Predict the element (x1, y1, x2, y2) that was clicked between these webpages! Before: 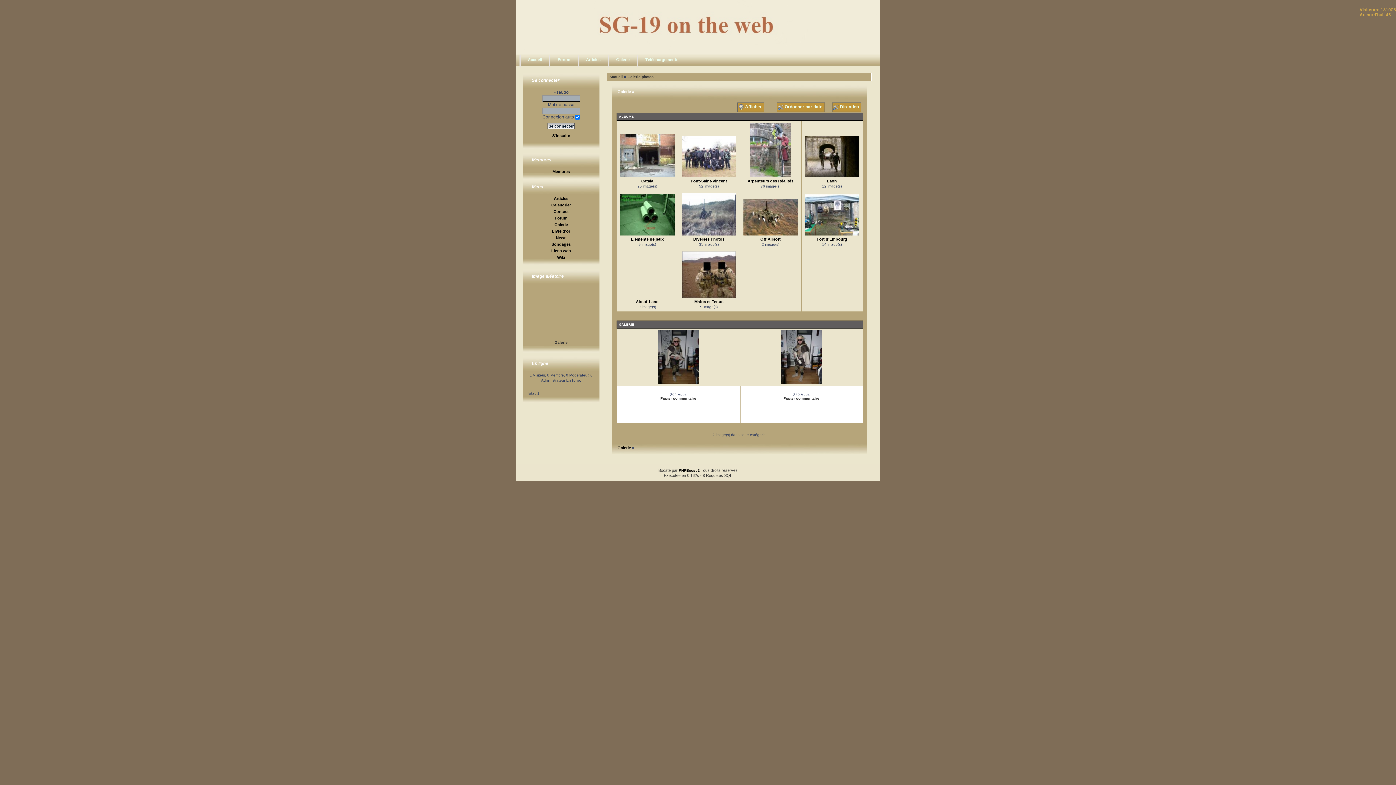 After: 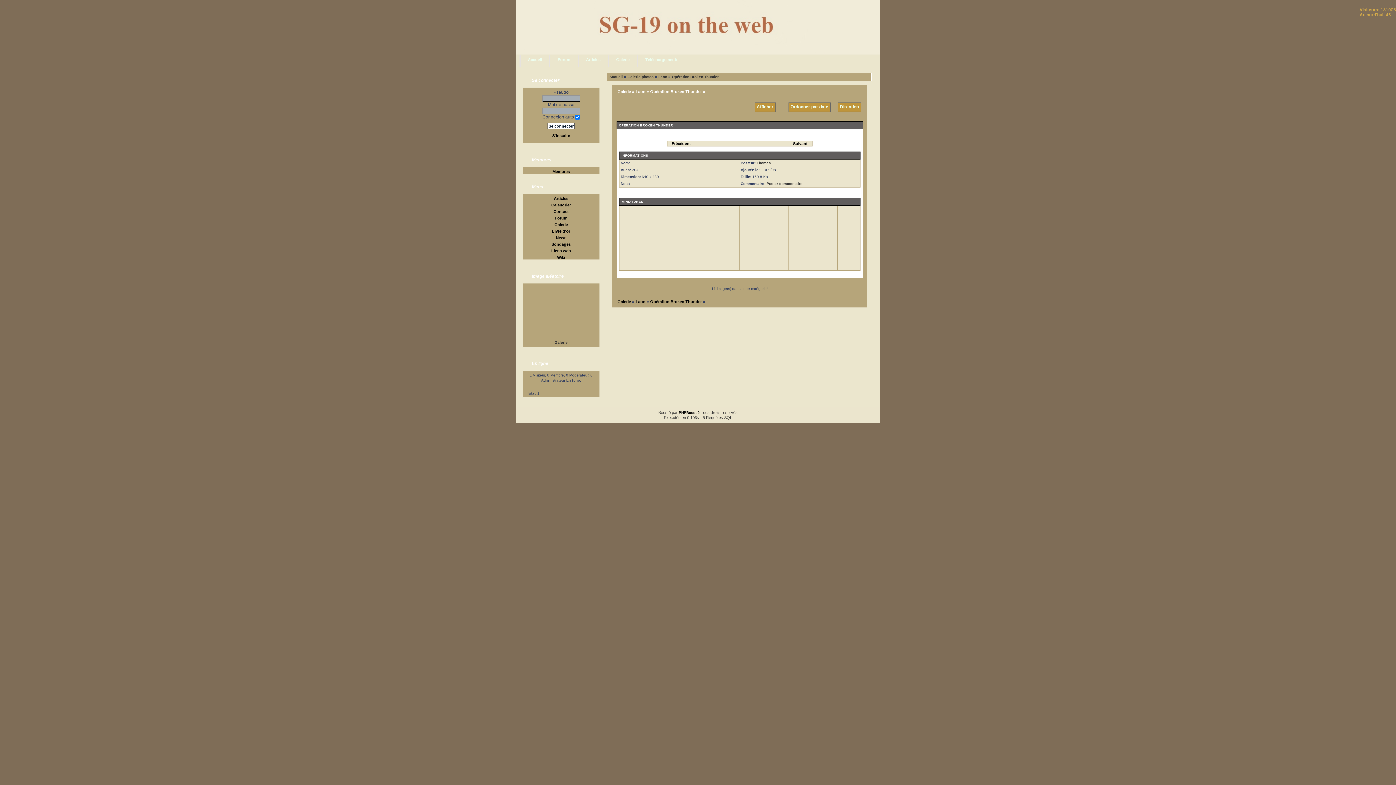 Action: bbox: (534, 290, 588, 295)